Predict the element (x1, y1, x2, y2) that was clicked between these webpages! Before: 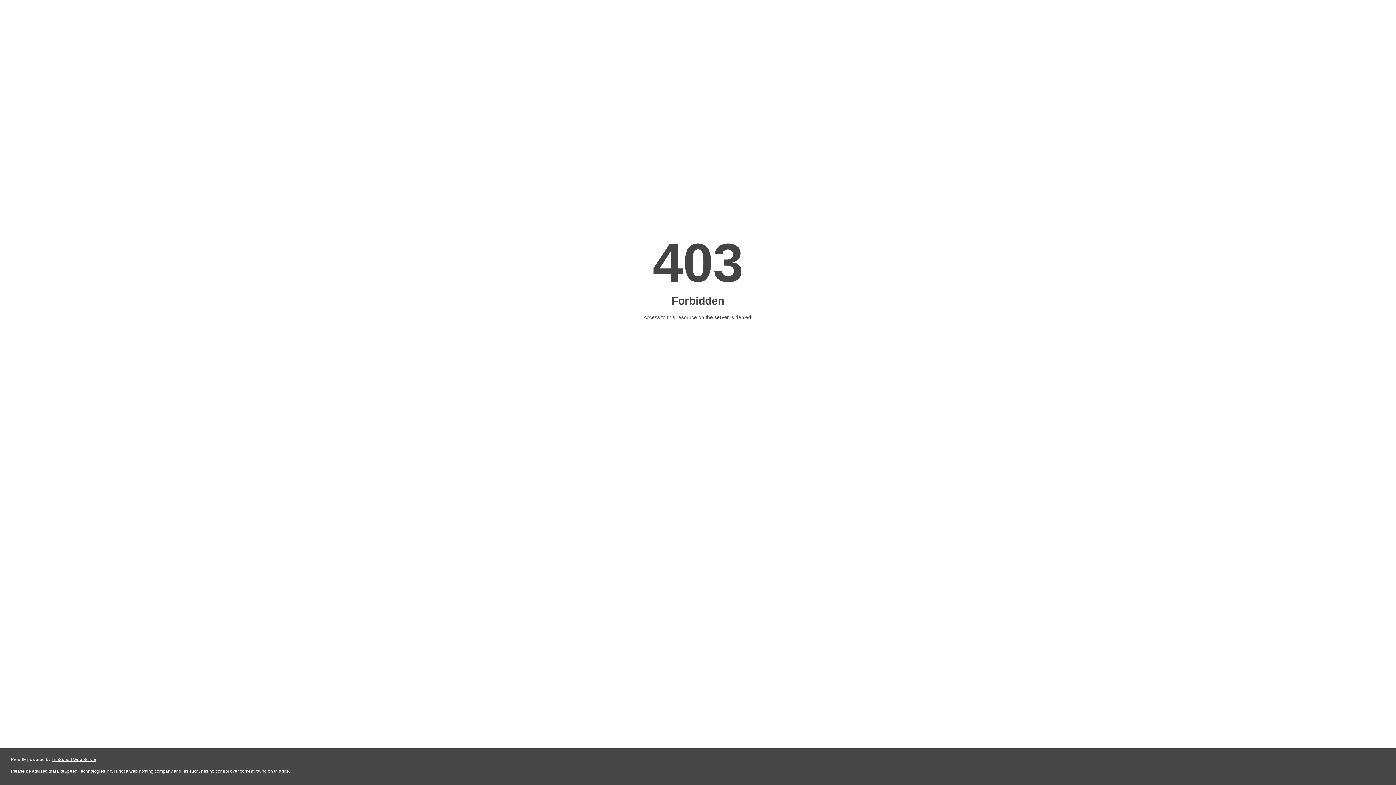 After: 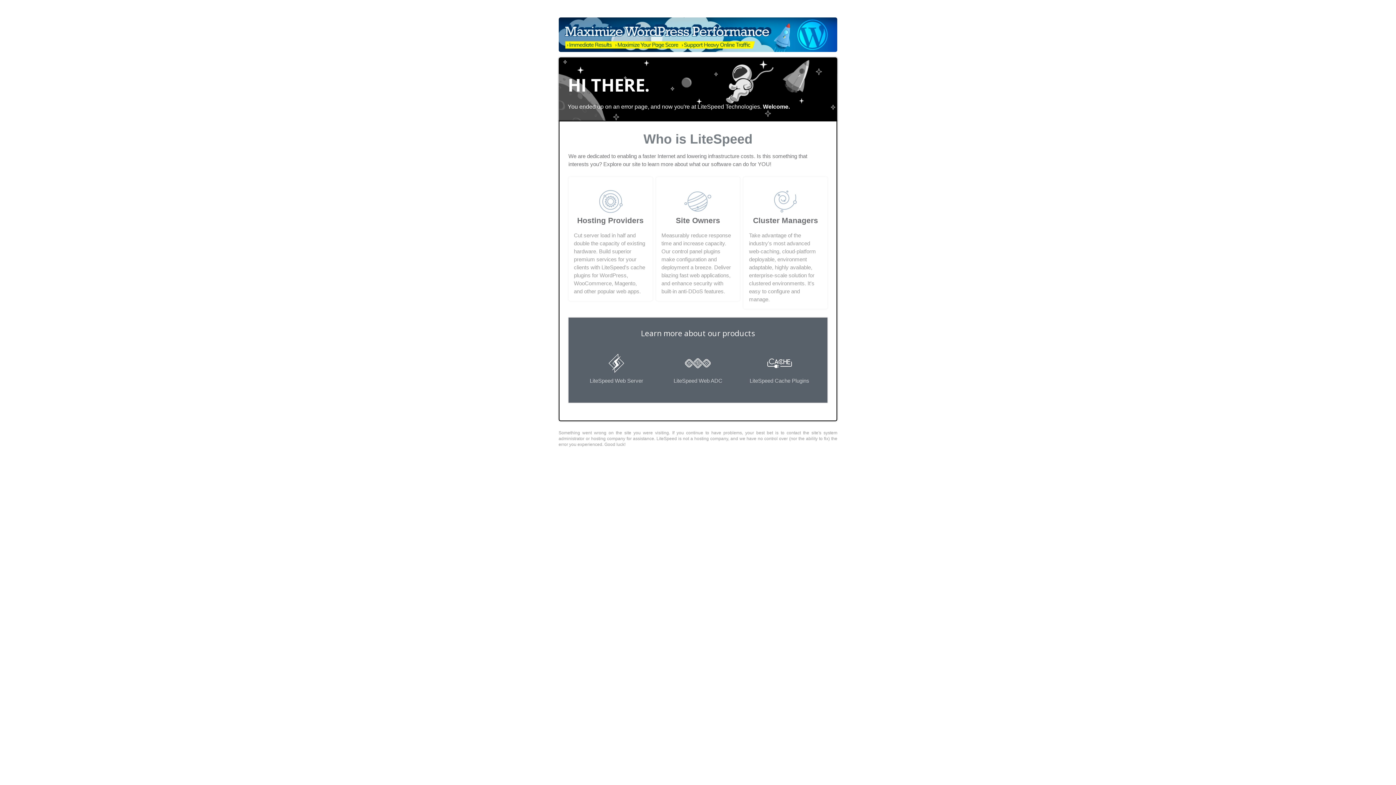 Action: label: LiteSpeed Web Server bbox: (51, 757, 96, 762)